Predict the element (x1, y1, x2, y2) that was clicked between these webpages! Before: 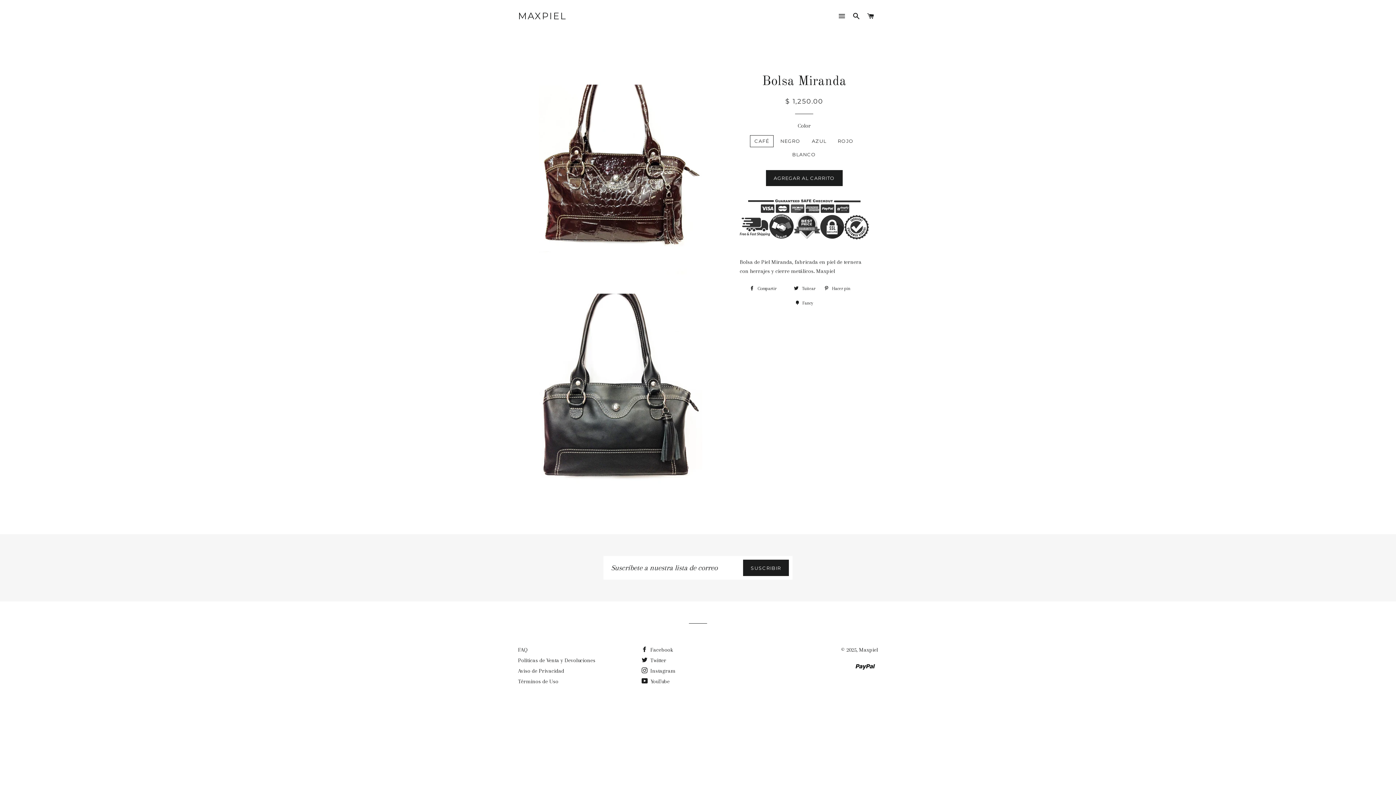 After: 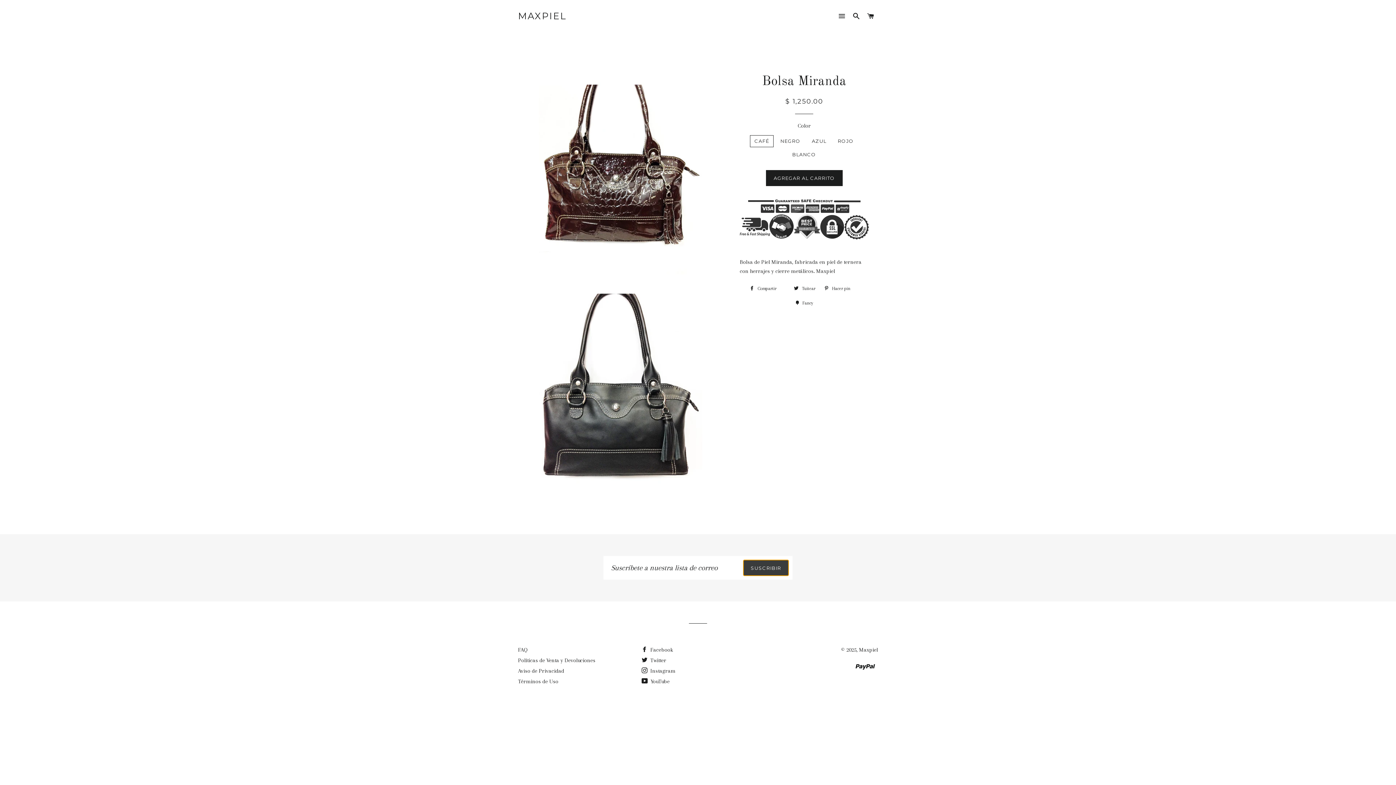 Action: bbox: (743, 560, 788, 576) label: SUSCRIBIR